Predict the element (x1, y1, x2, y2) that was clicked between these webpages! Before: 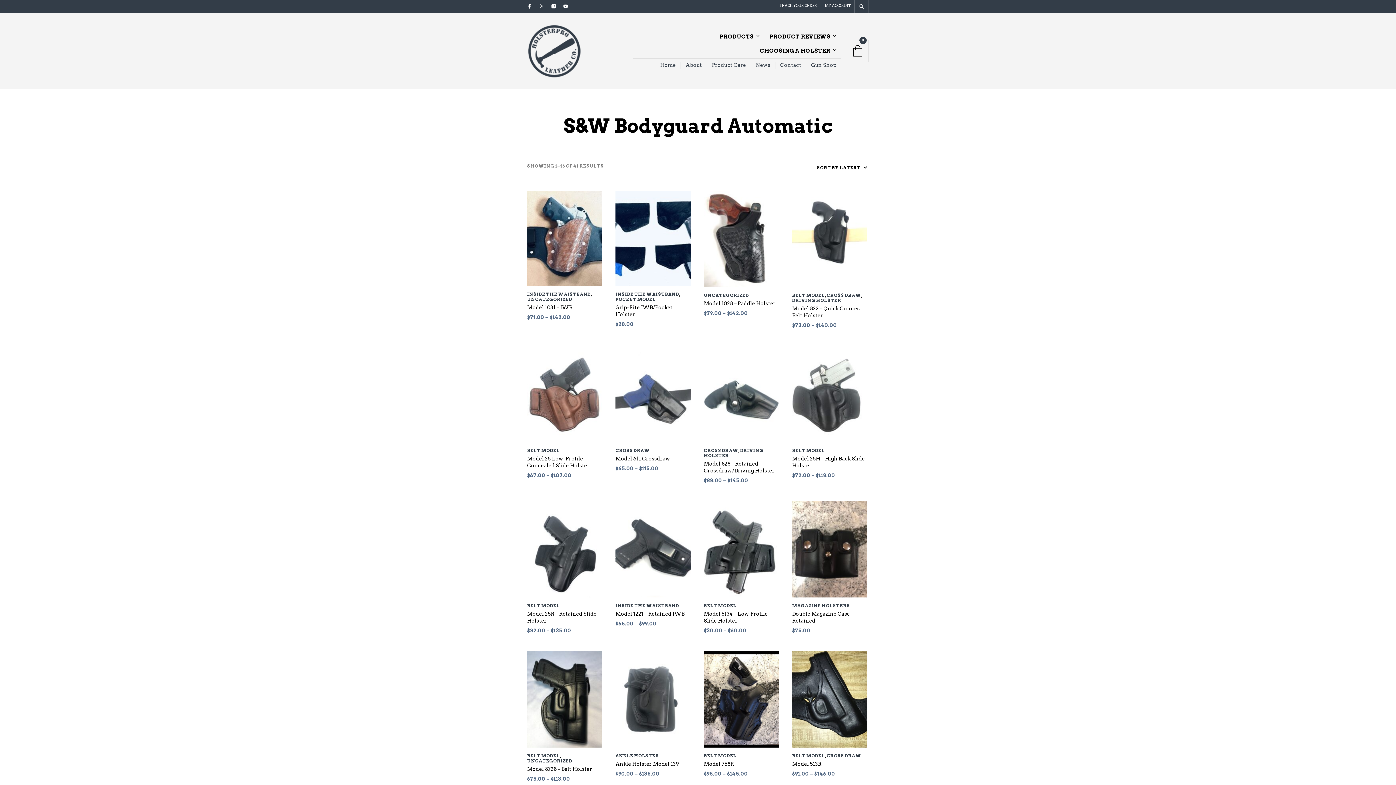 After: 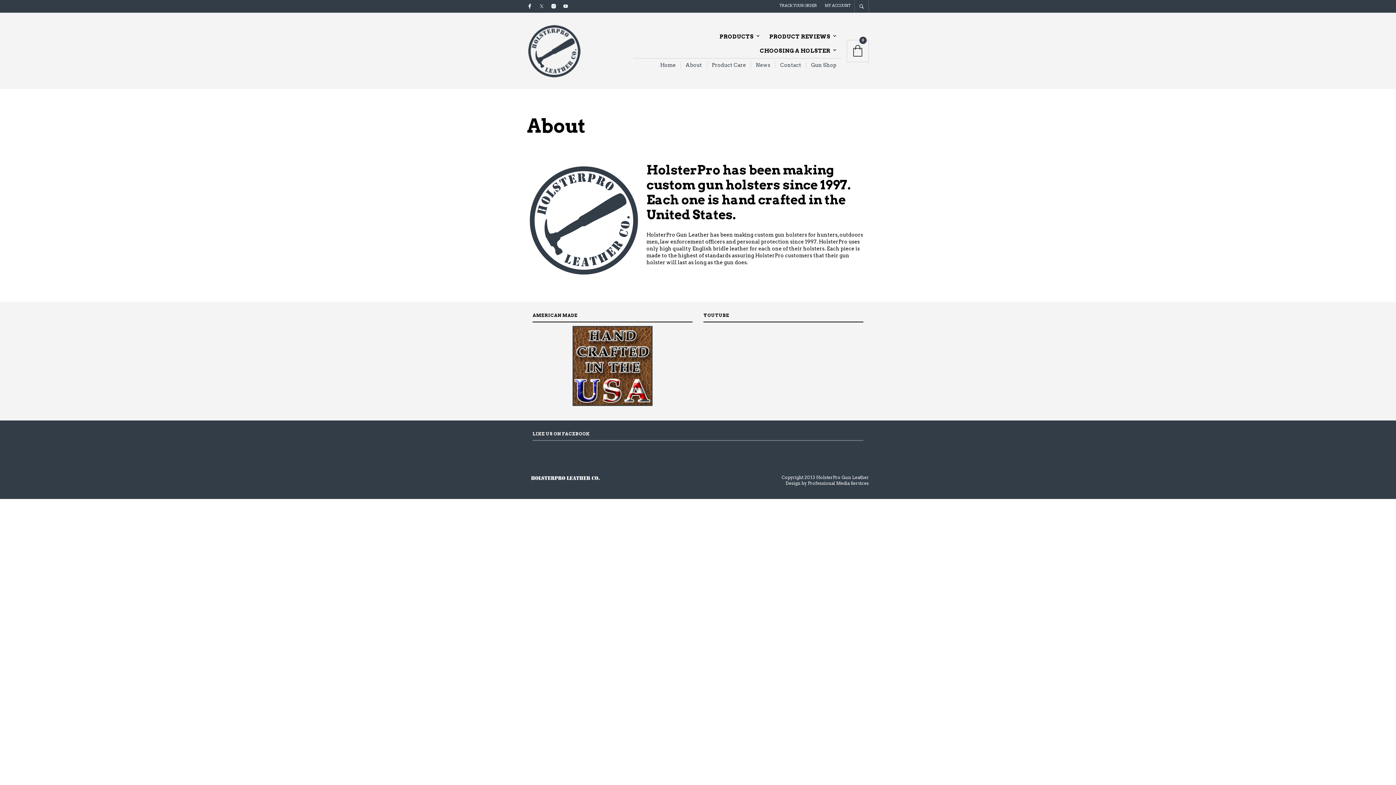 Action: label: About bbox: (680, 61, 706, 68)